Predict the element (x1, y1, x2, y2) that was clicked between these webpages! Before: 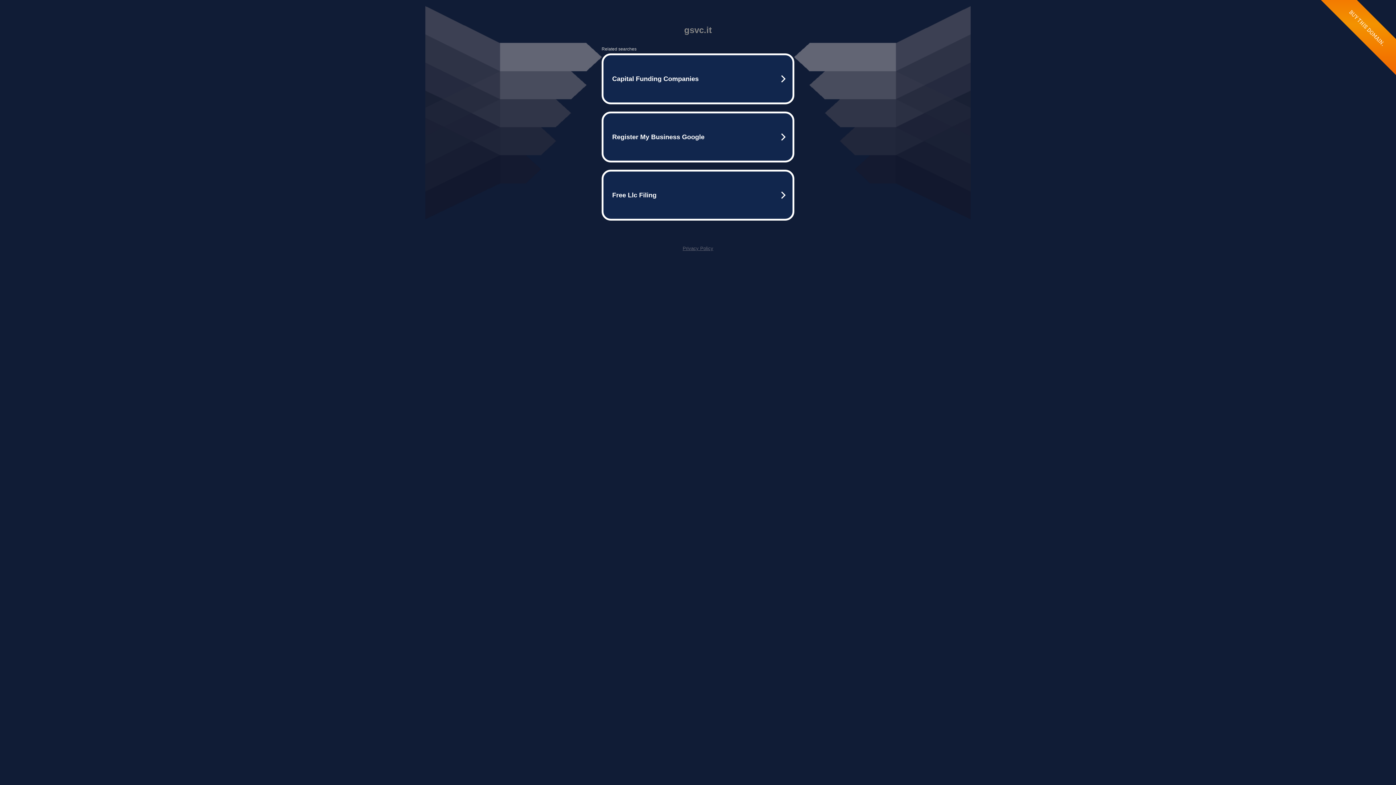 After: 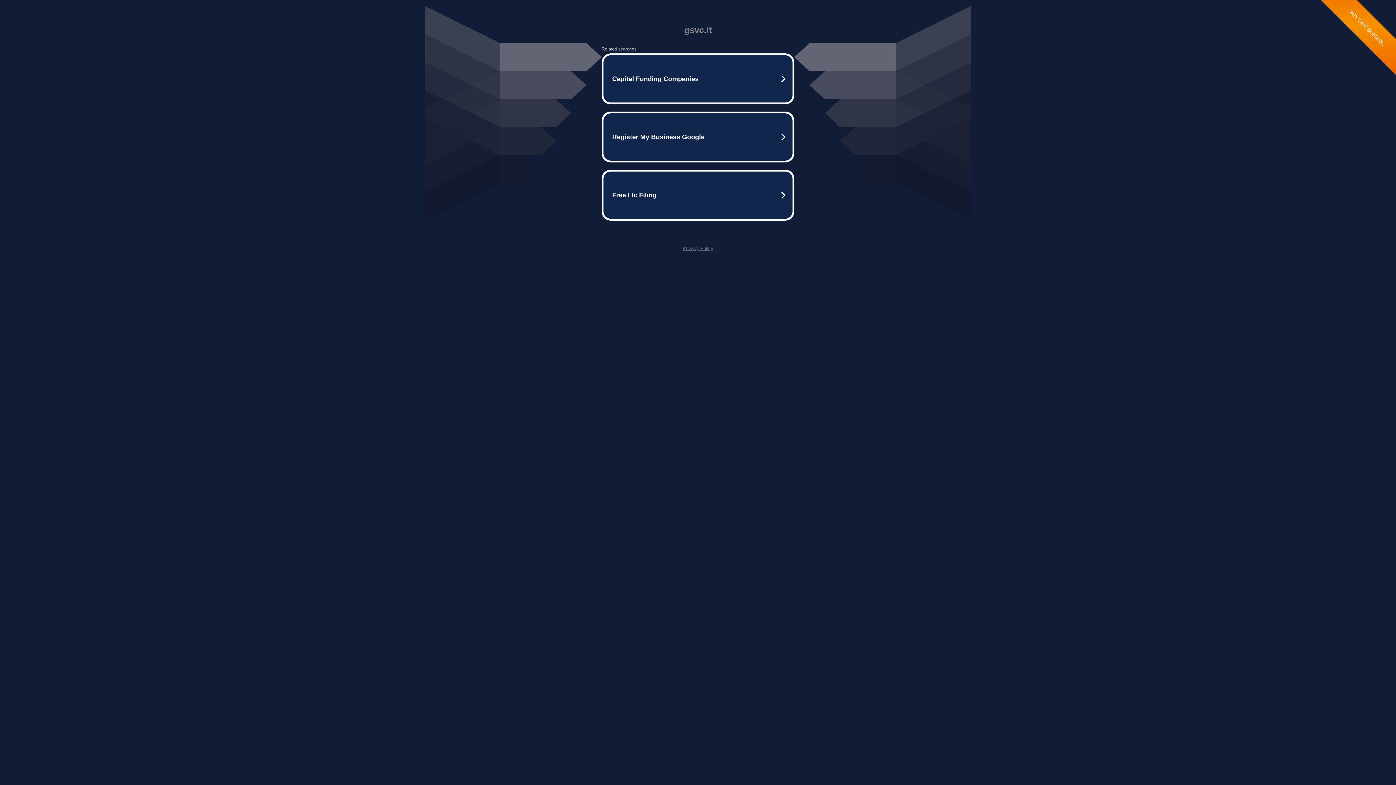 Action: label: Privacy Policy bbox: (682, 245, 713, 251)